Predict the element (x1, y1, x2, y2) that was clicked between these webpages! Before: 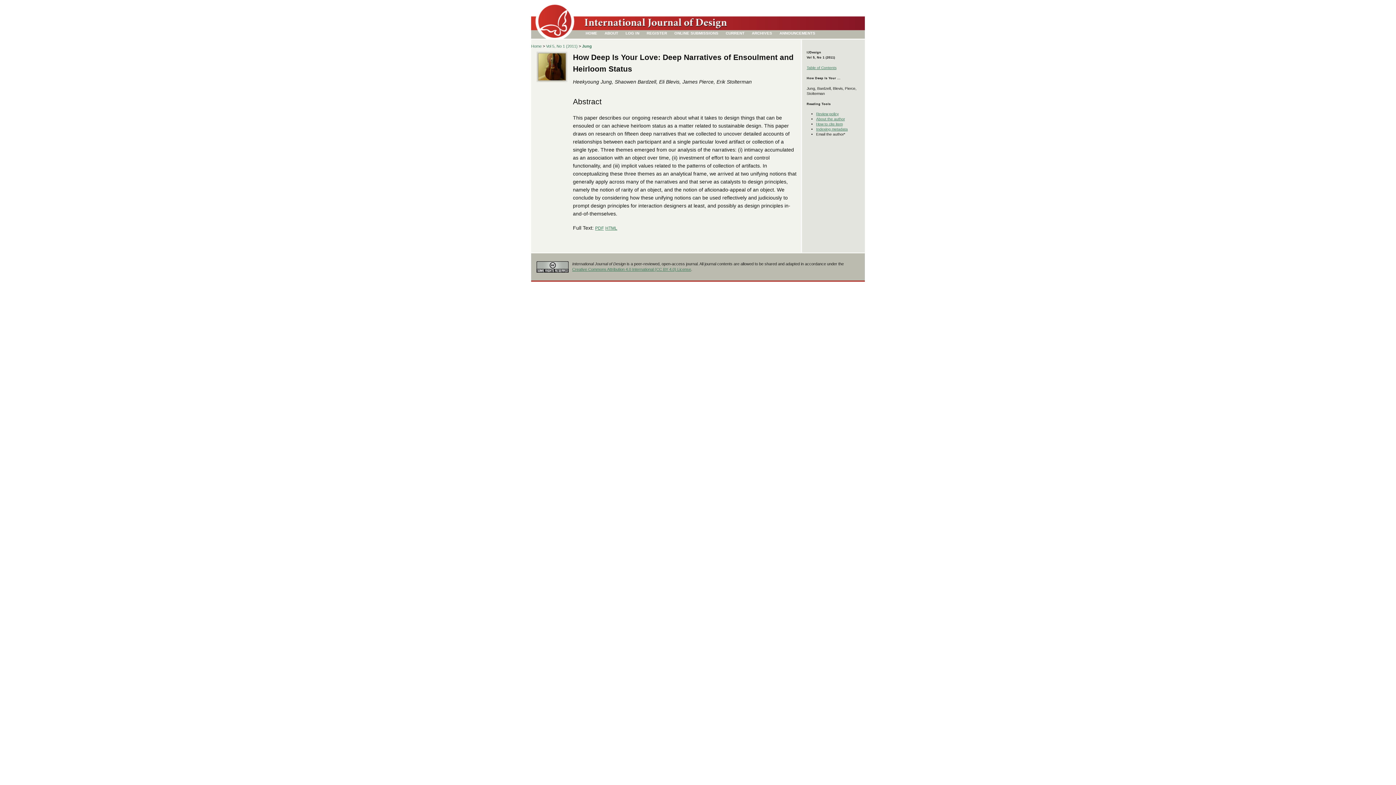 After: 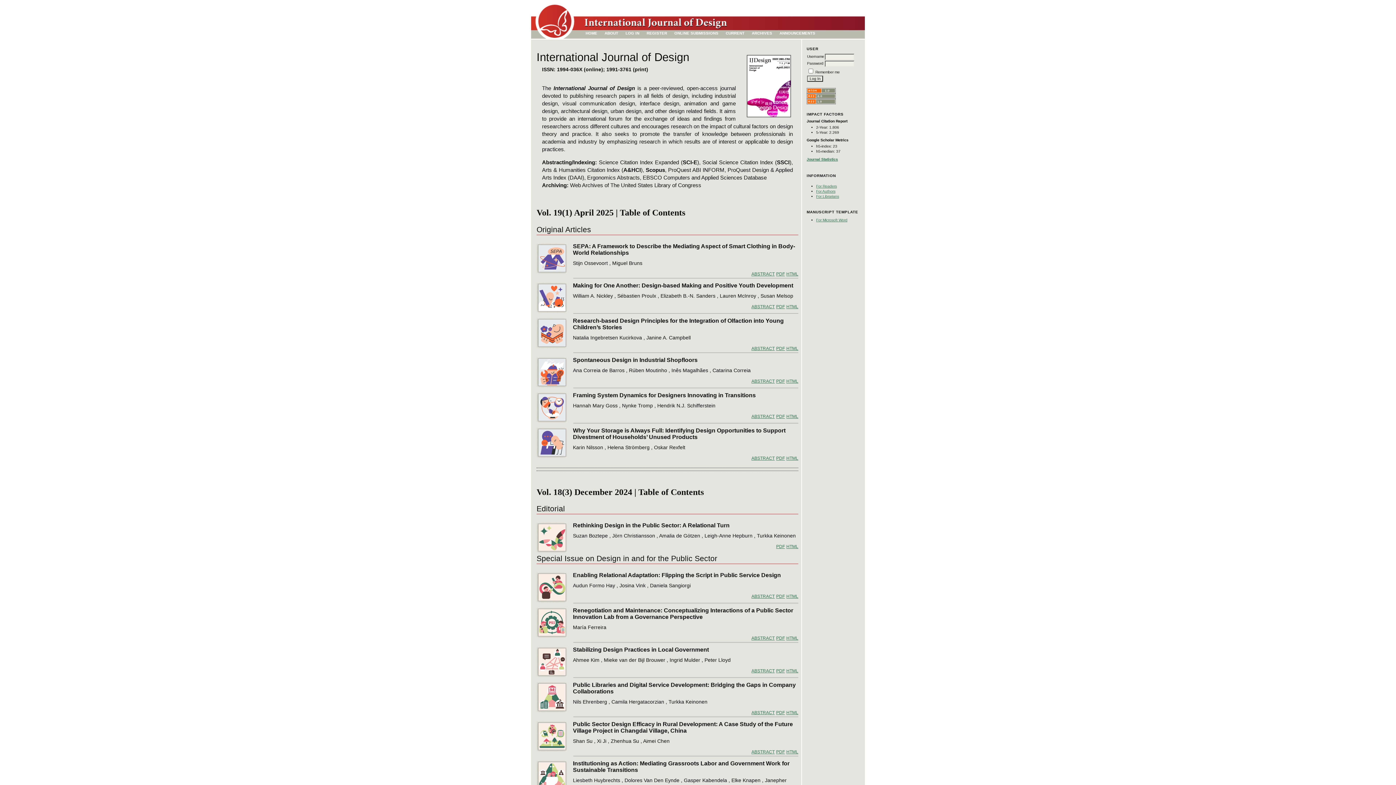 Action: bbox: (531, 20, 865, 26)